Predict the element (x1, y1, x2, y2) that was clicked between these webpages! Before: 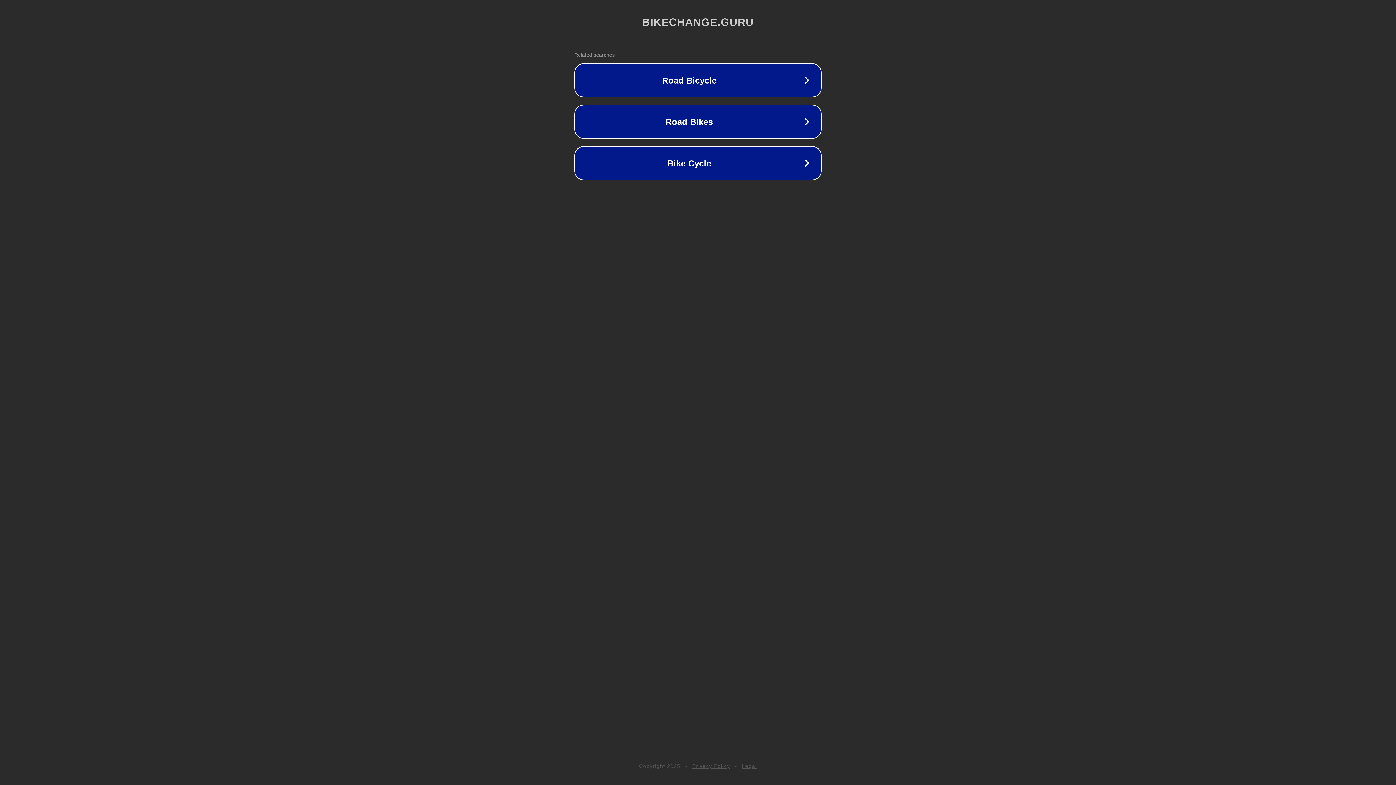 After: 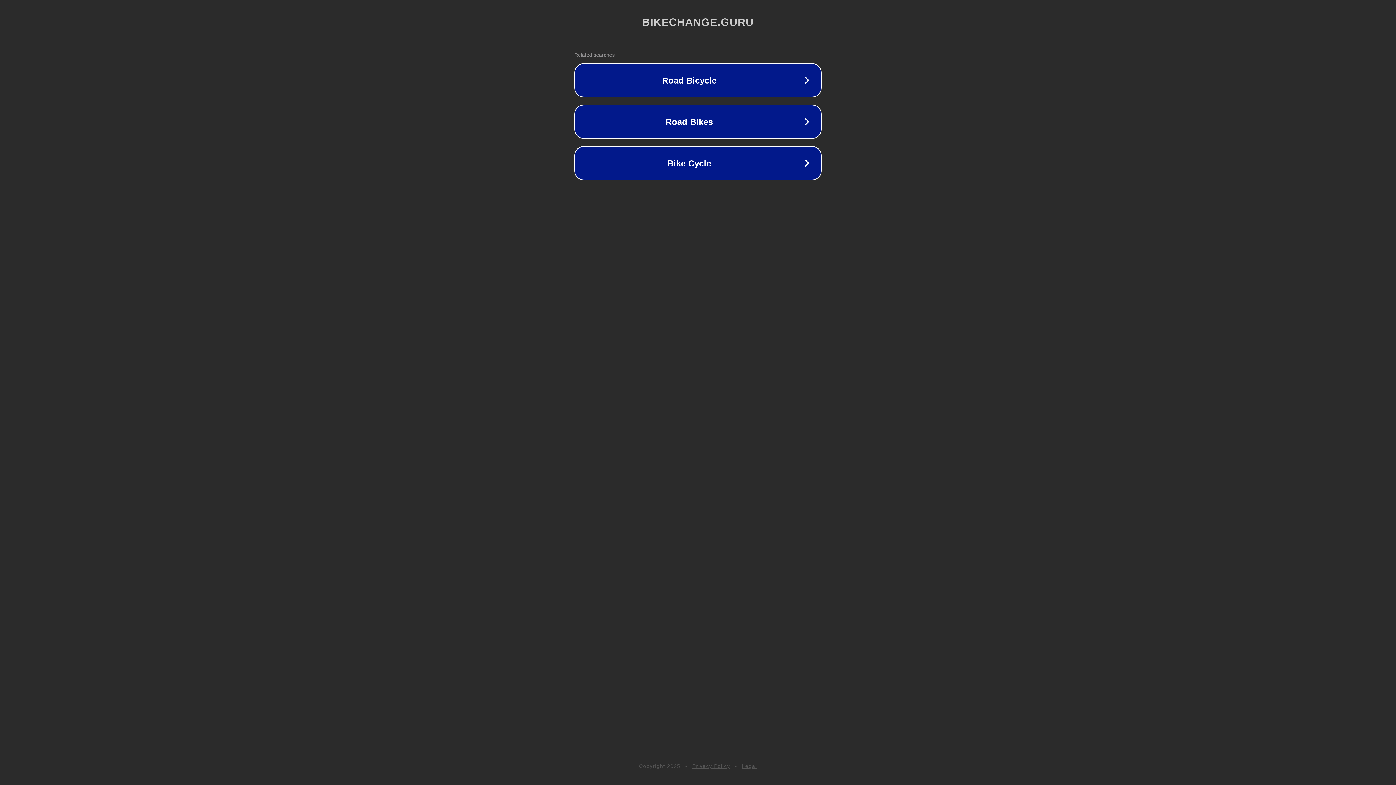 Action: label: Privacy Policy bbox: (692, 763, 730, 769)